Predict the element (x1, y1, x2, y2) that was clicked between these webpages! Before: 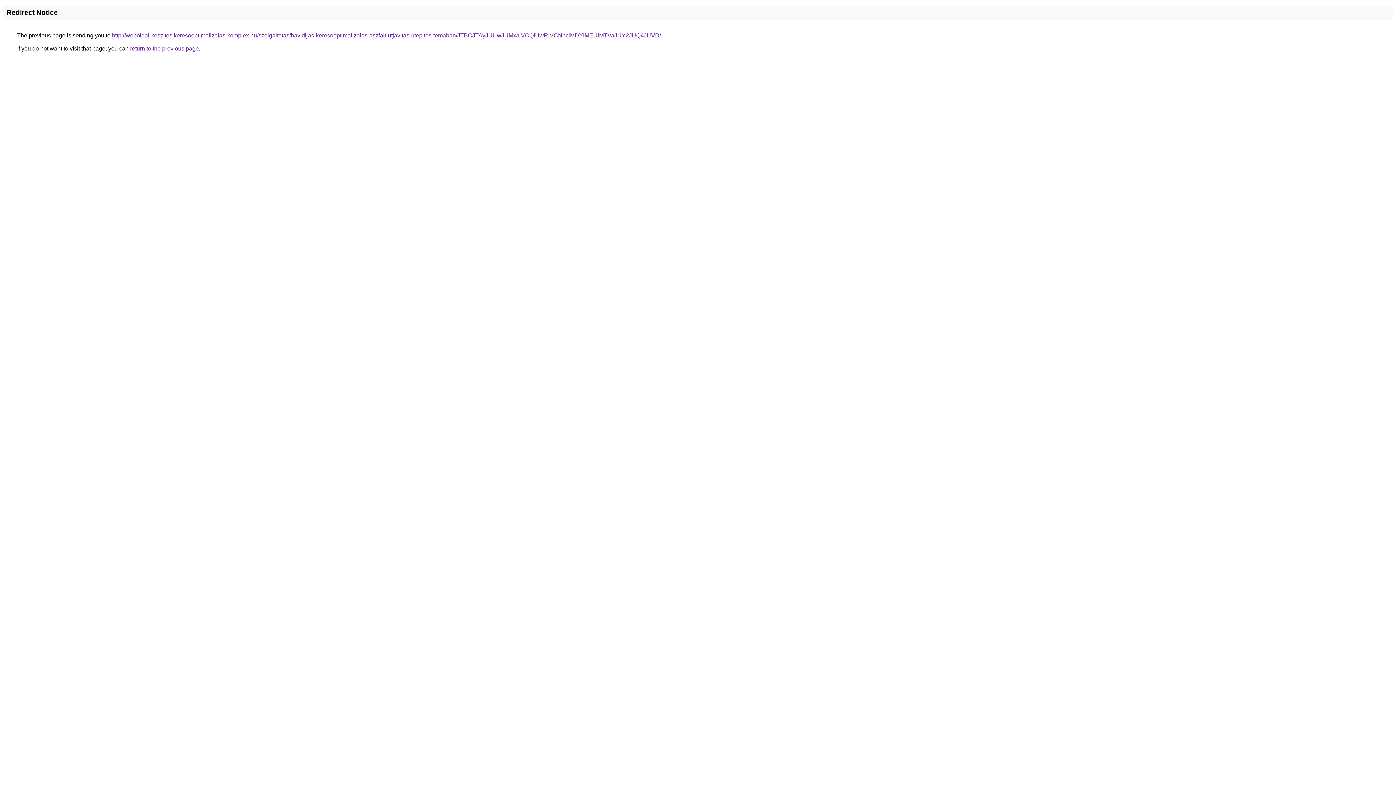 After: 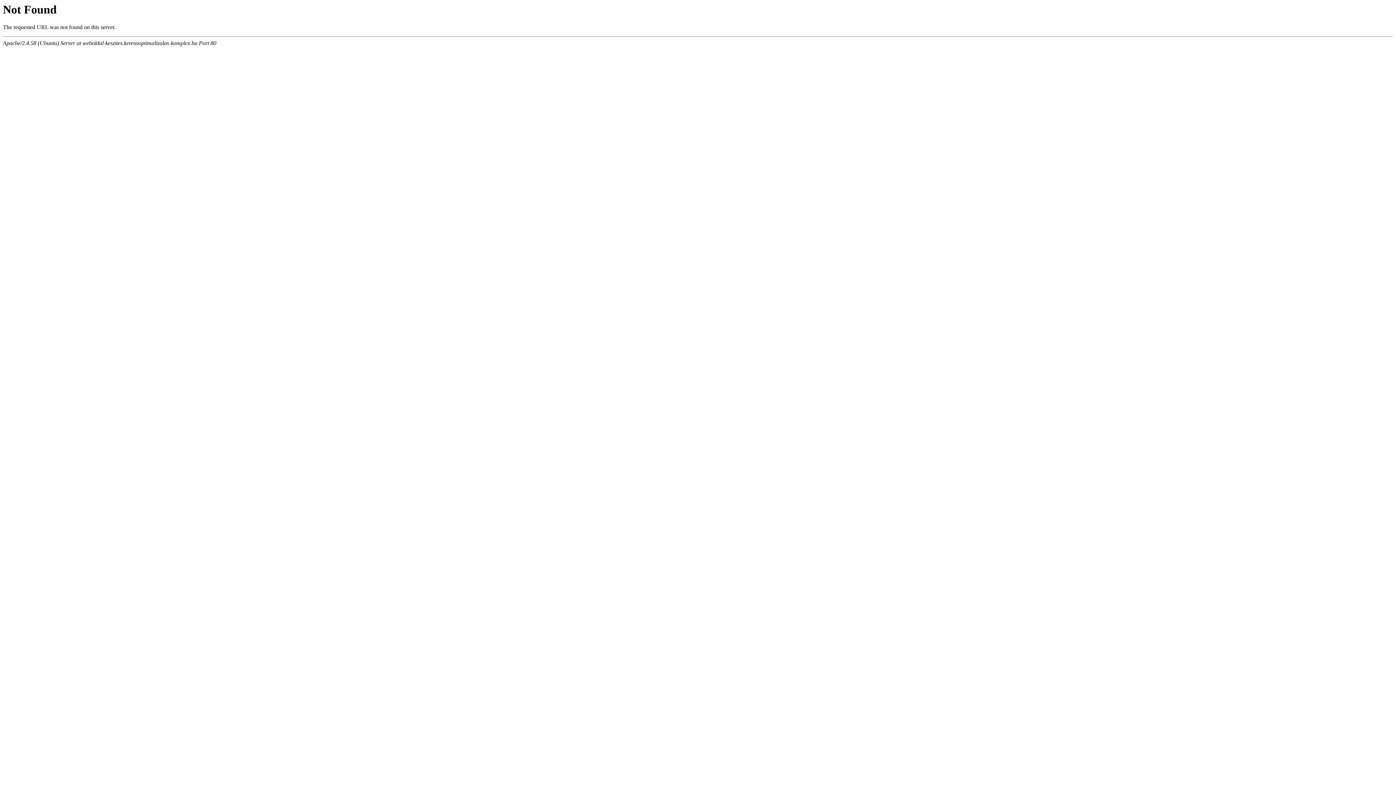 Action: label: http://weboldal-keszites.keresooptimalizalas-komplex.hu/szolgaltatas/havidijas-keresooptimalizalas-aszfalt-utjavitas-utepites-temaban/JTBCJTAyJUUwJUMxaiVCQiUwRiVCNnclMDYlMEUlMTVaJUY2JUQ4JUVD/ bbox: (112, 32, 661, 38)